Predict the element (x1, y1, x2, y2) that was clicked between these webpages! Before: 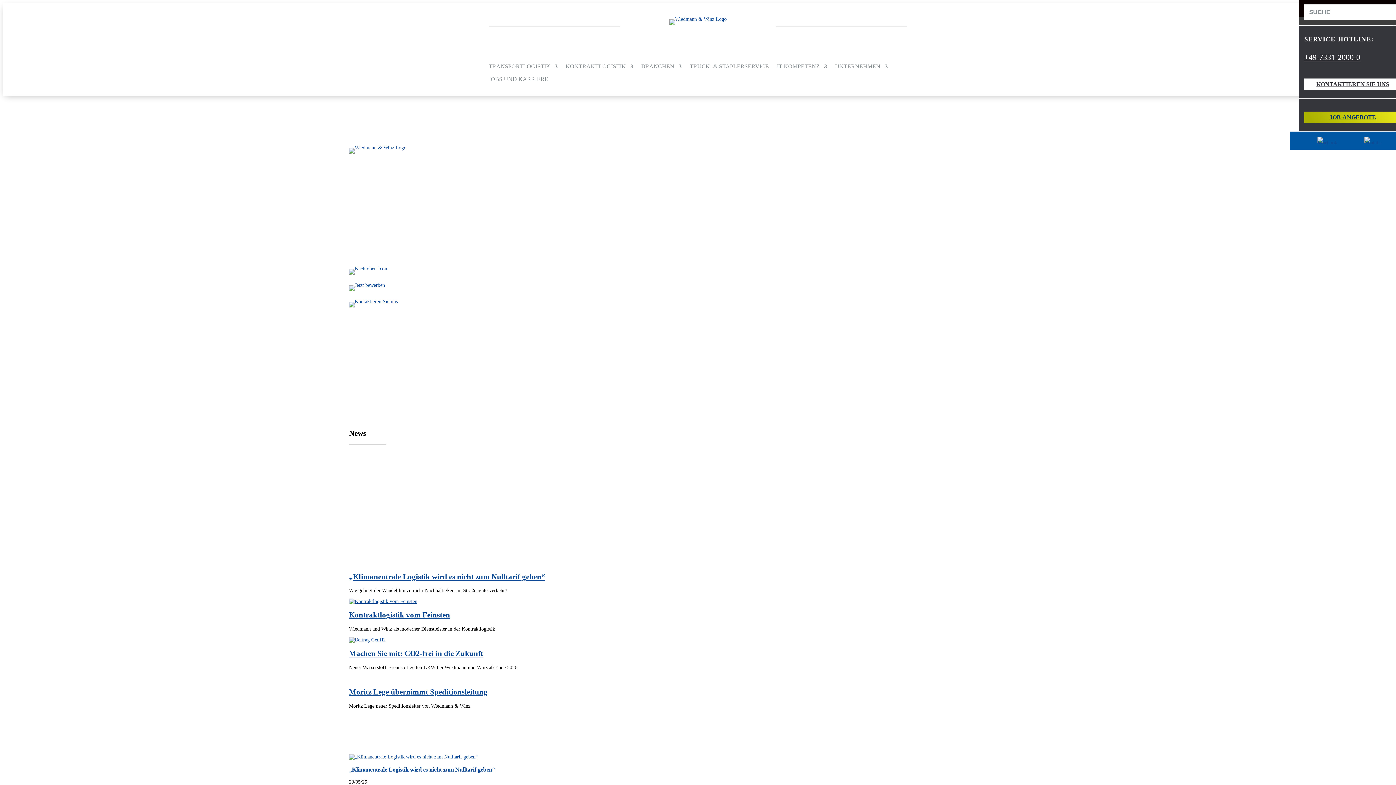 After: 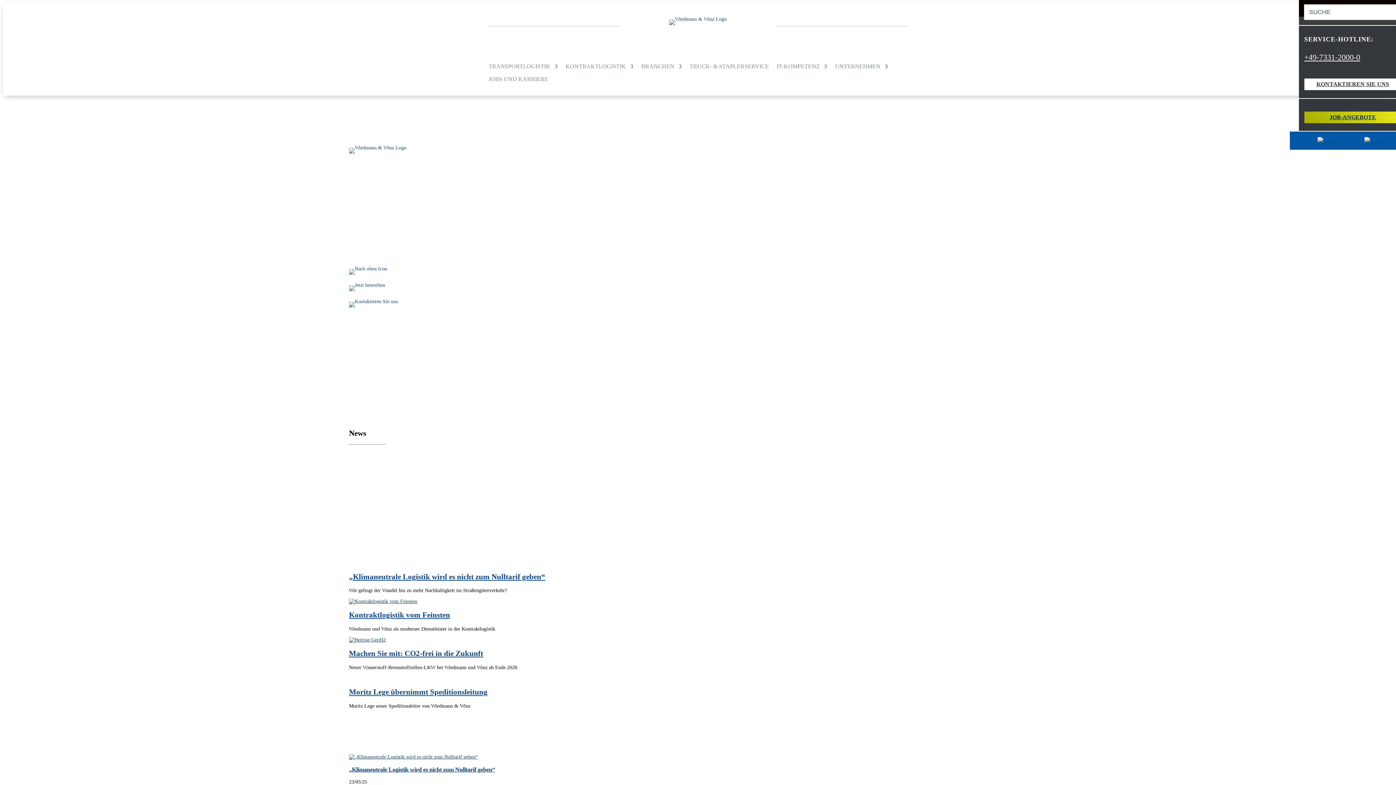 Action: bbox: (1304, 52, 1360, 61) label: +49-7331-2000-0